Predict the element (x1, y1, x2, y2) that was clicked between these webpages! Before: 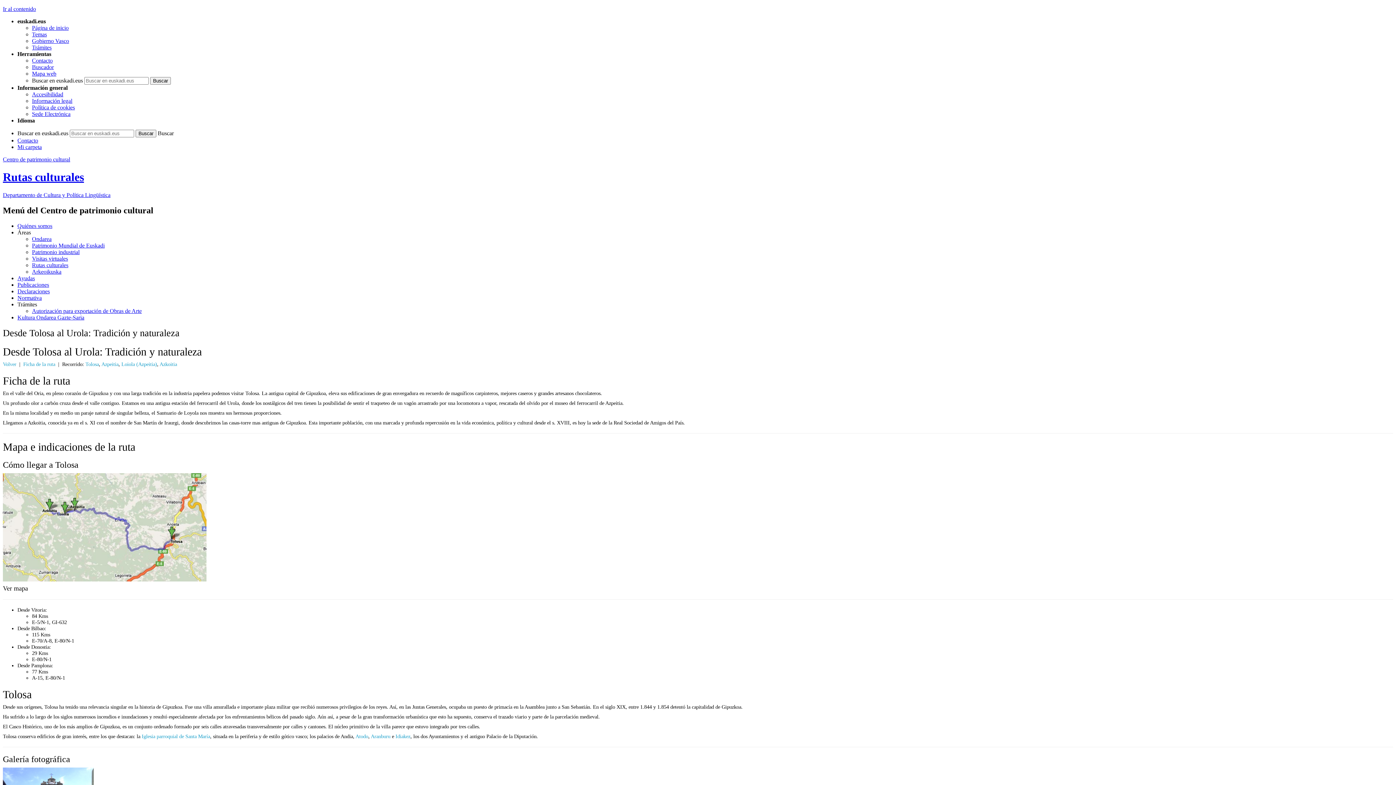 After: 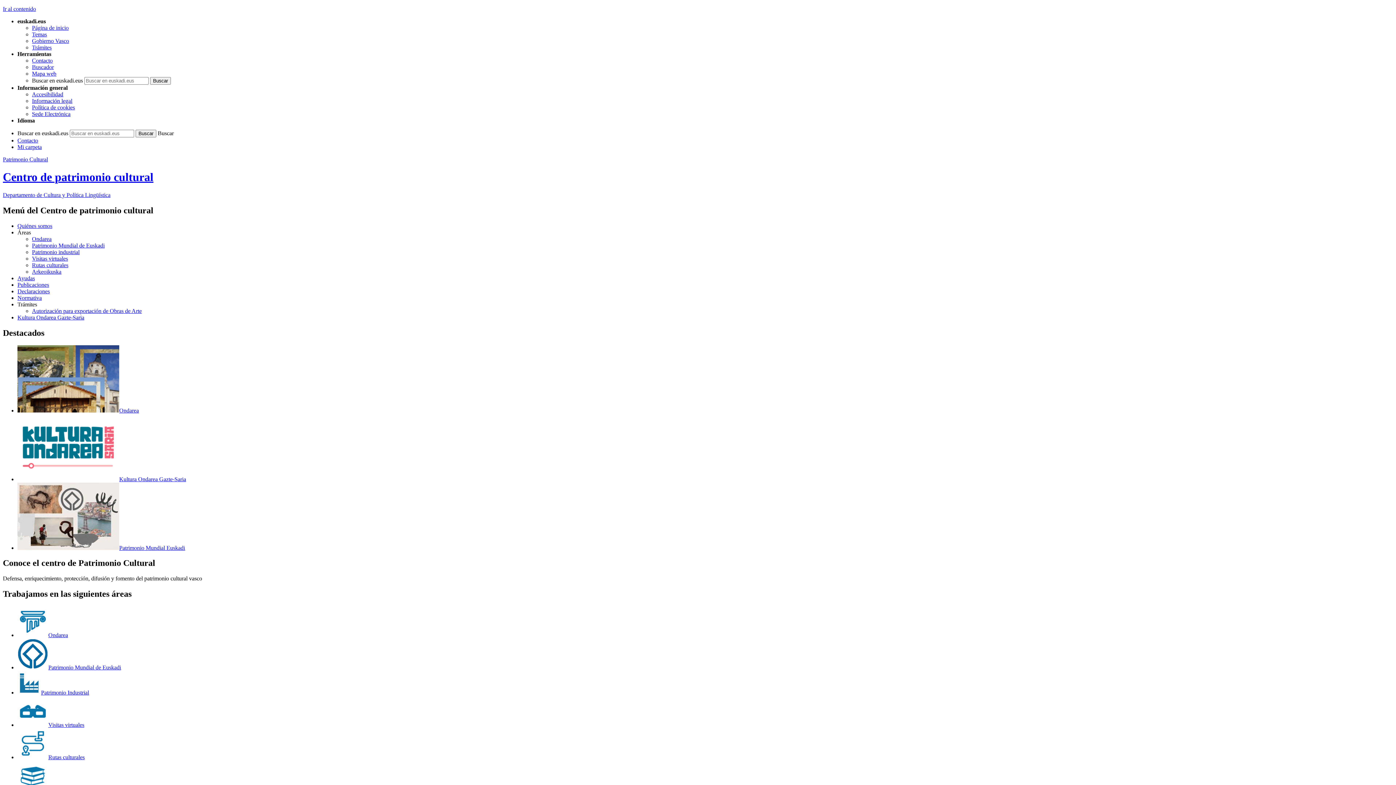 Action: bbox: (2, 156, 70, 162) label: Centro de patrimonio cultural